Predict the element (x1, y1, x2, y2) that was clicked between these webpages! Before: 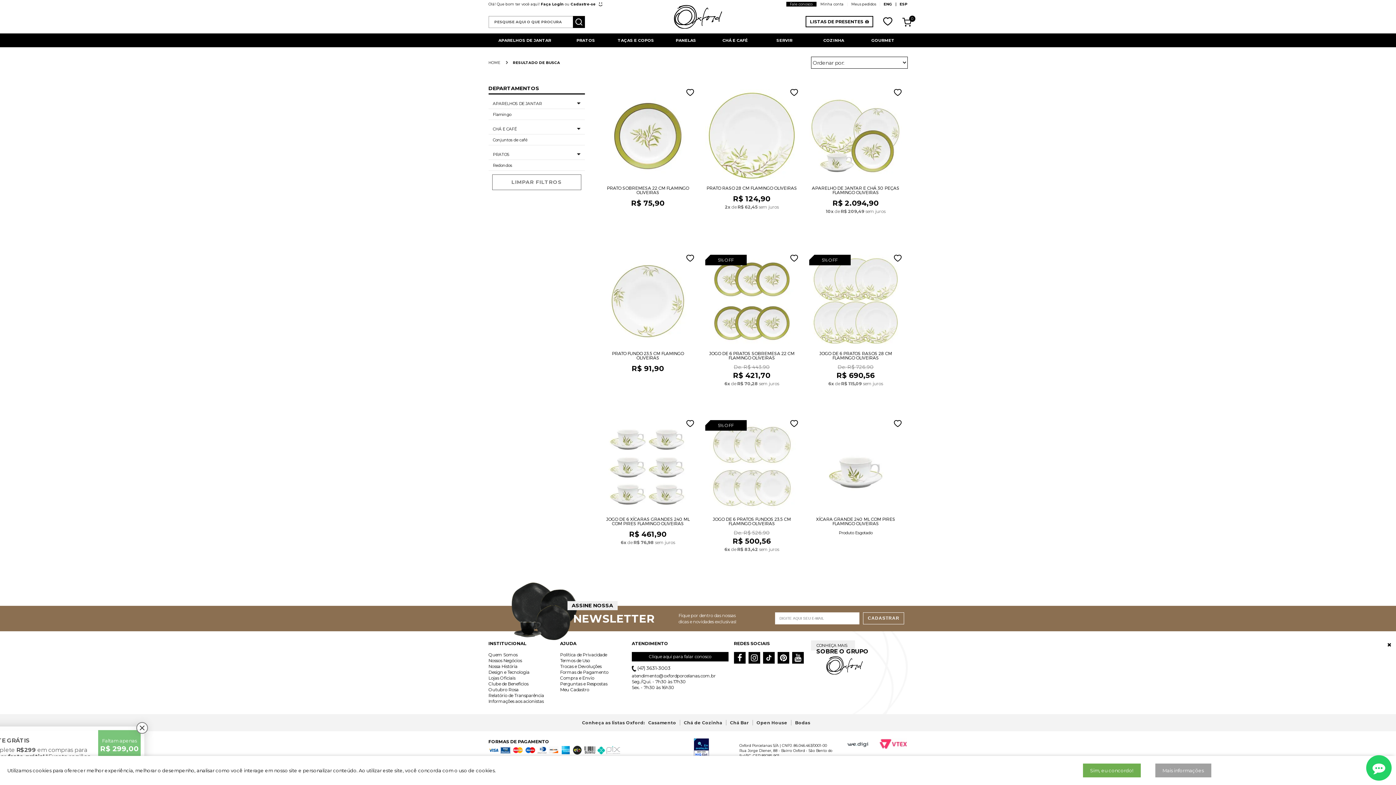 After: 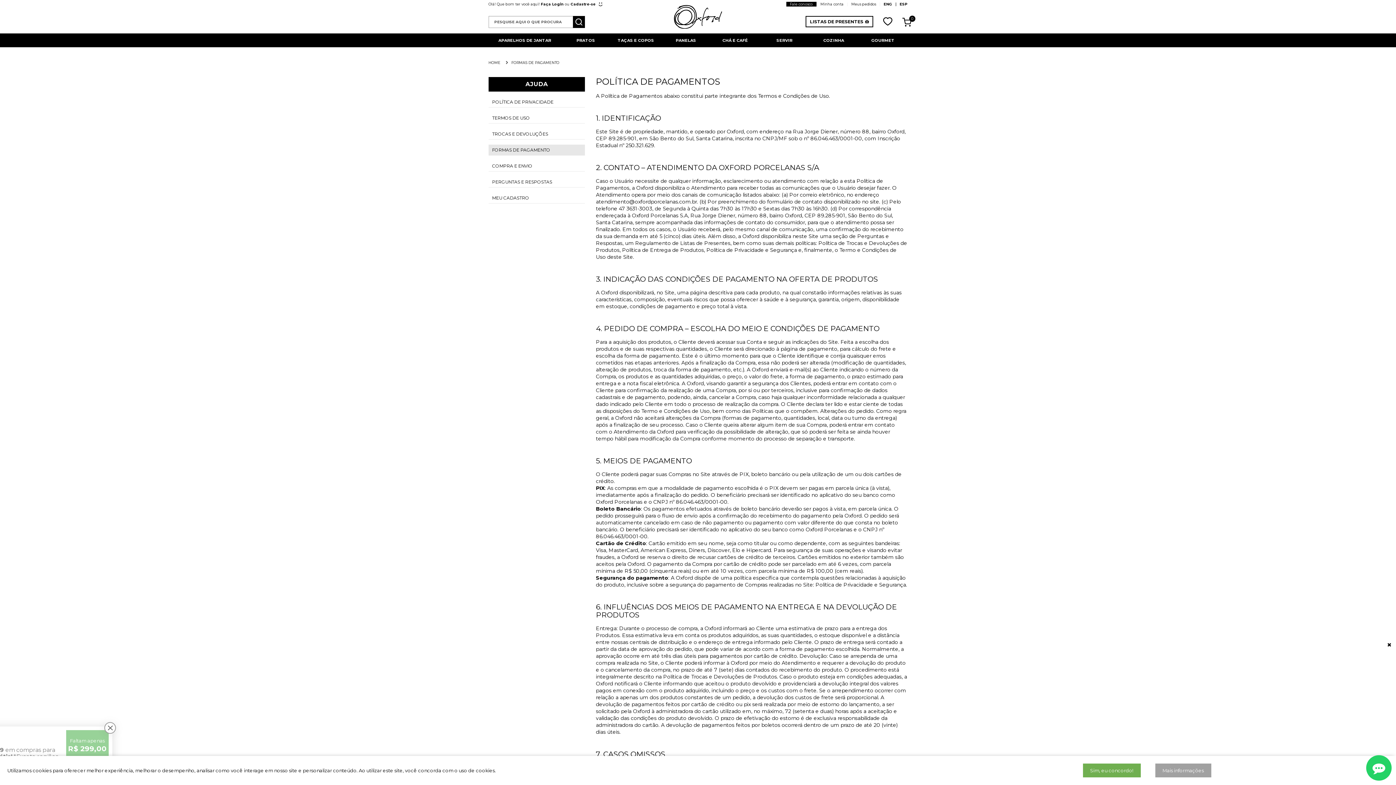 Action: label: Formas de Pagamento bbox: (560, 669, 608, 675)